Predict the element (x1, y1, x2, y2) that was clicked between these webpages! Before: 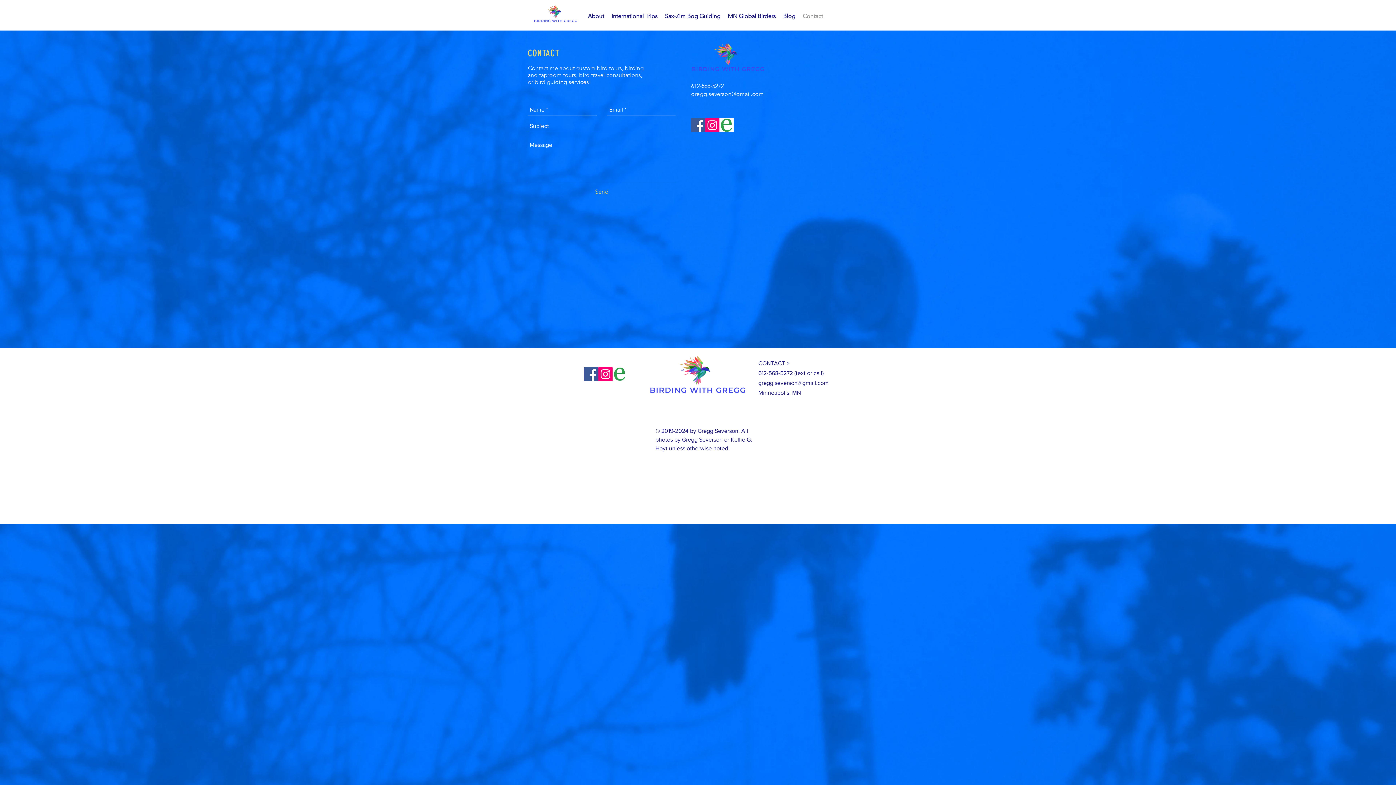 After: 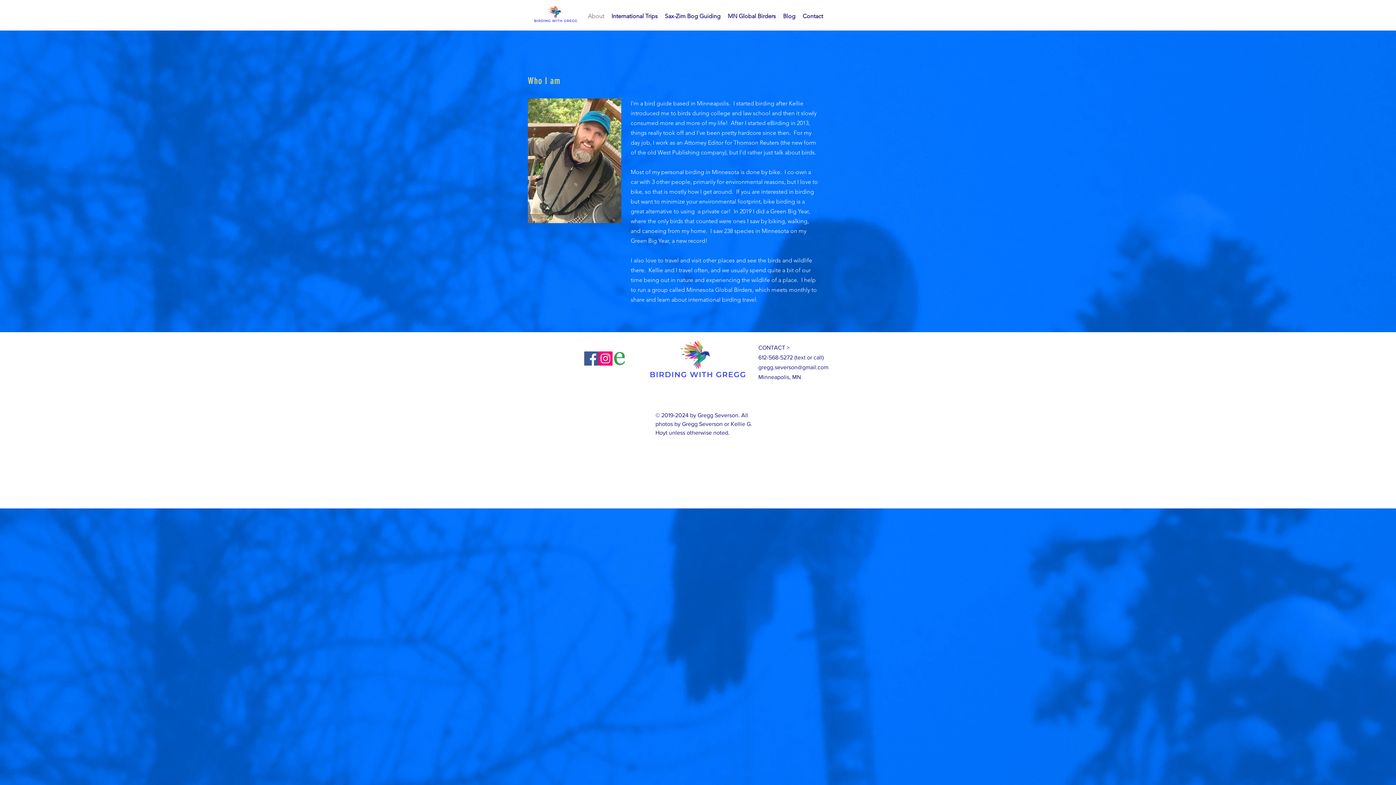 Action: label: About bbox: (584, 7, 608, 25)